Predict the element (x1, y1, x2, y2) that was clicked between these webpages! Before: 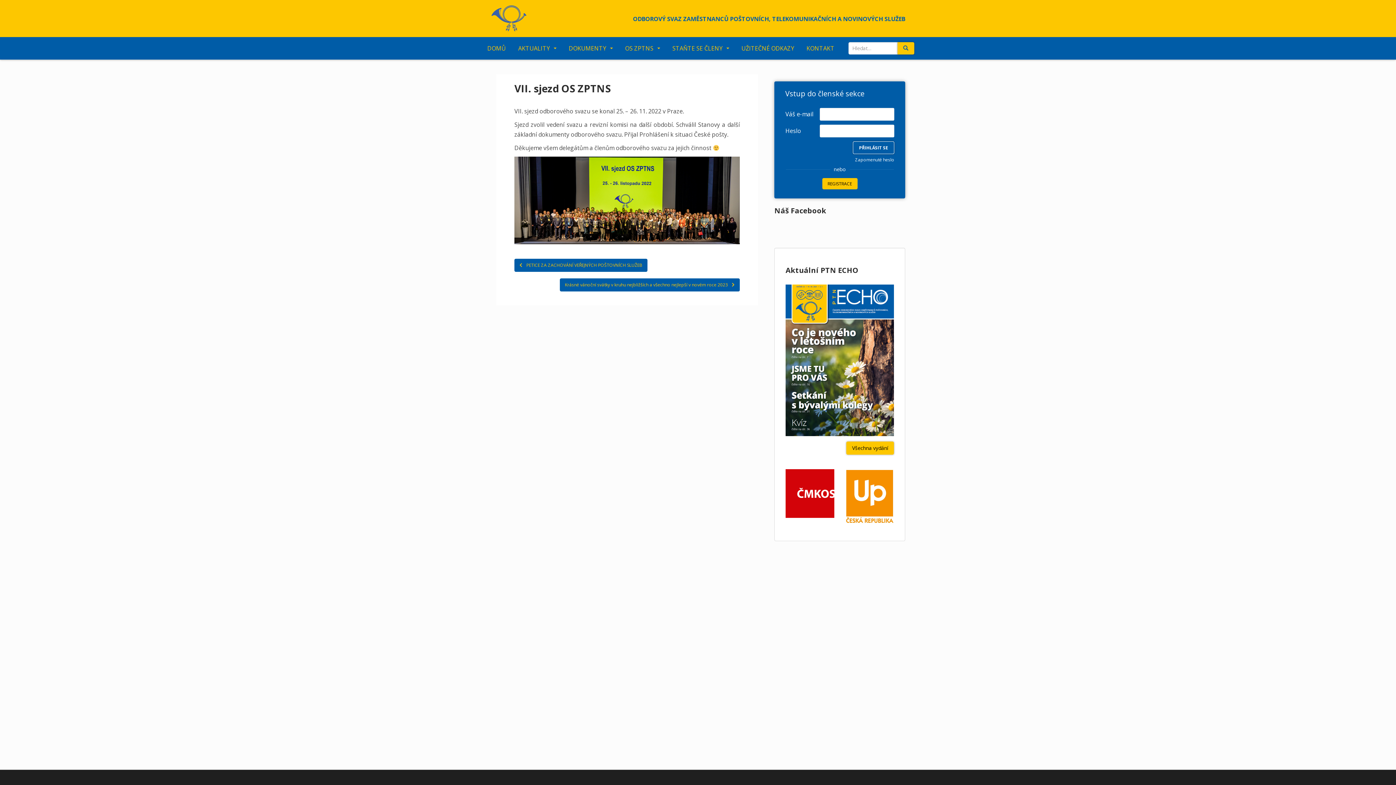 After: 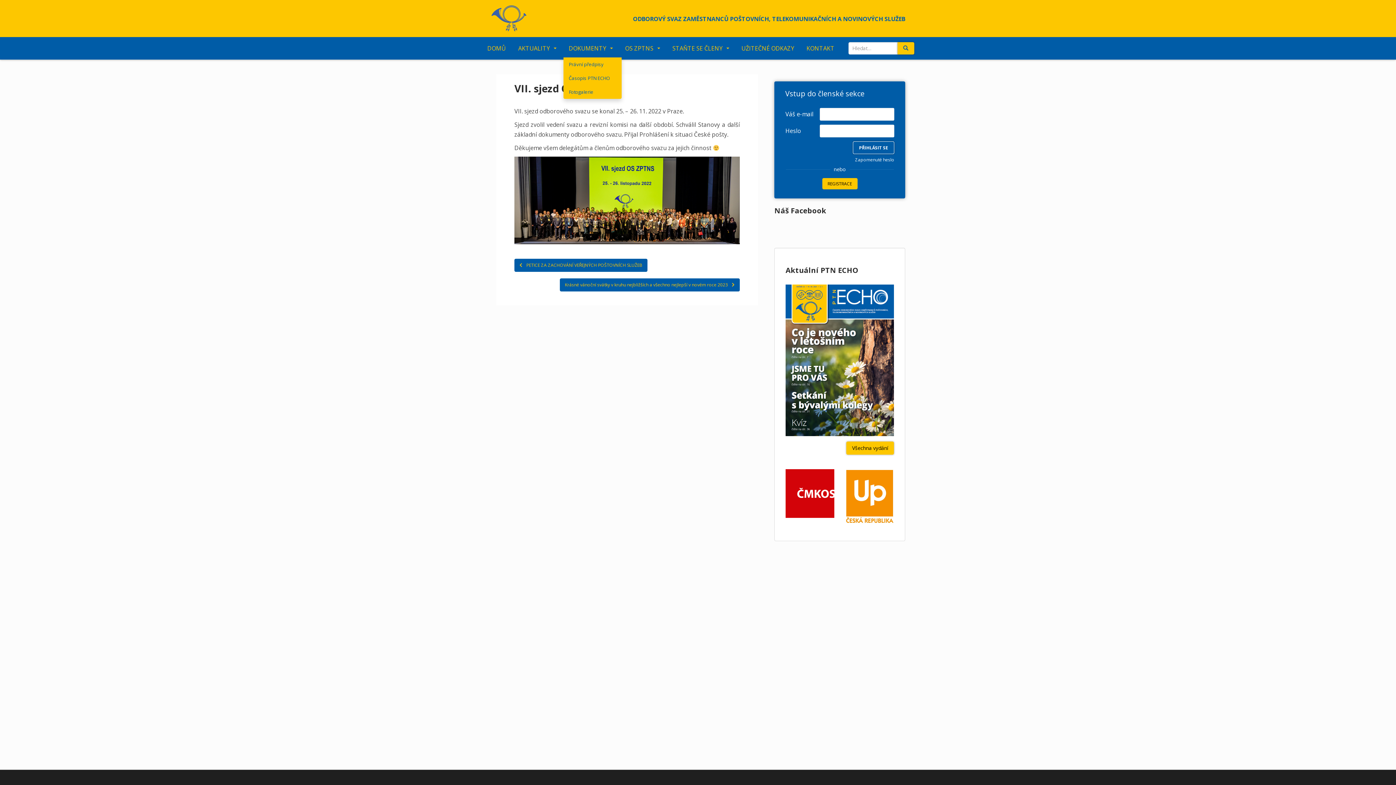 Action: label: DOKUMENTY bbox: (568, 41, 606, 55)